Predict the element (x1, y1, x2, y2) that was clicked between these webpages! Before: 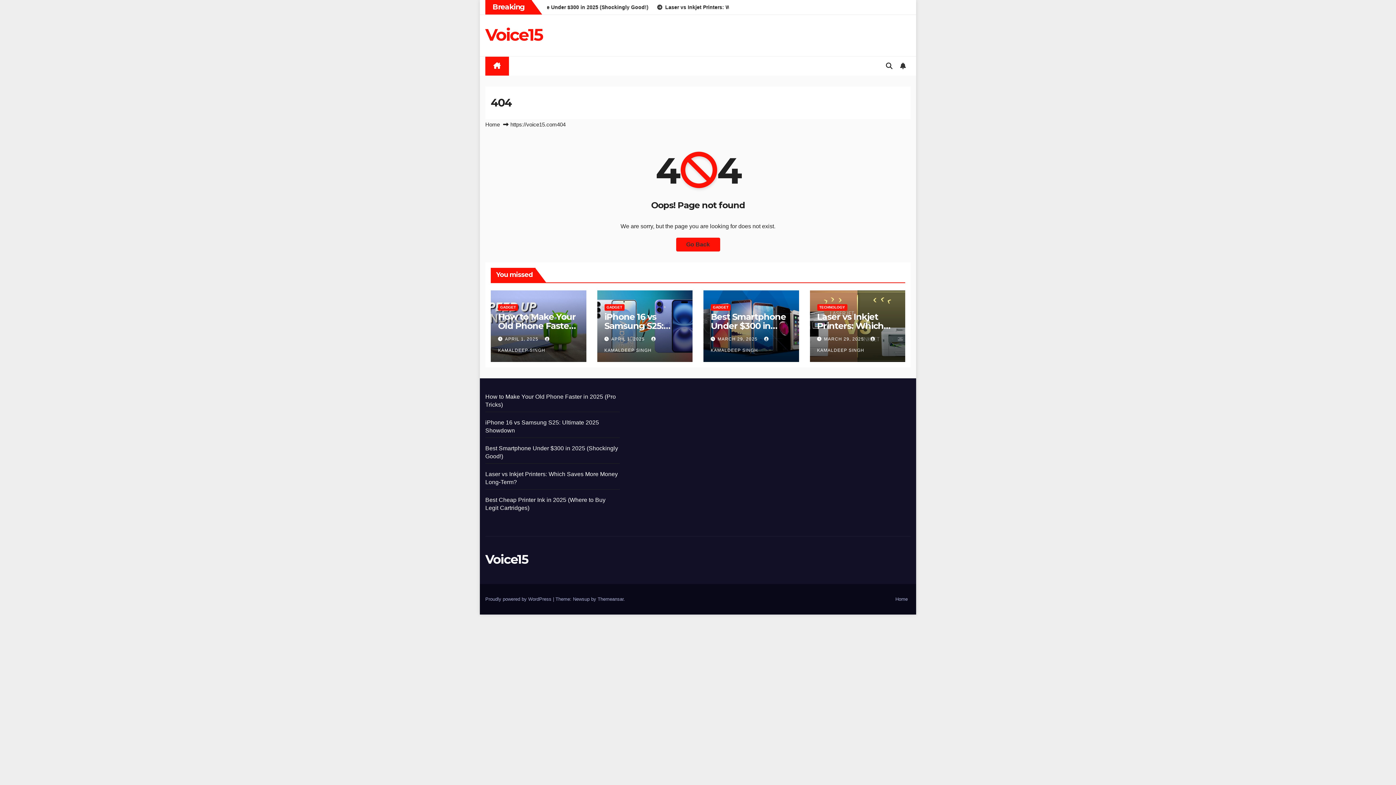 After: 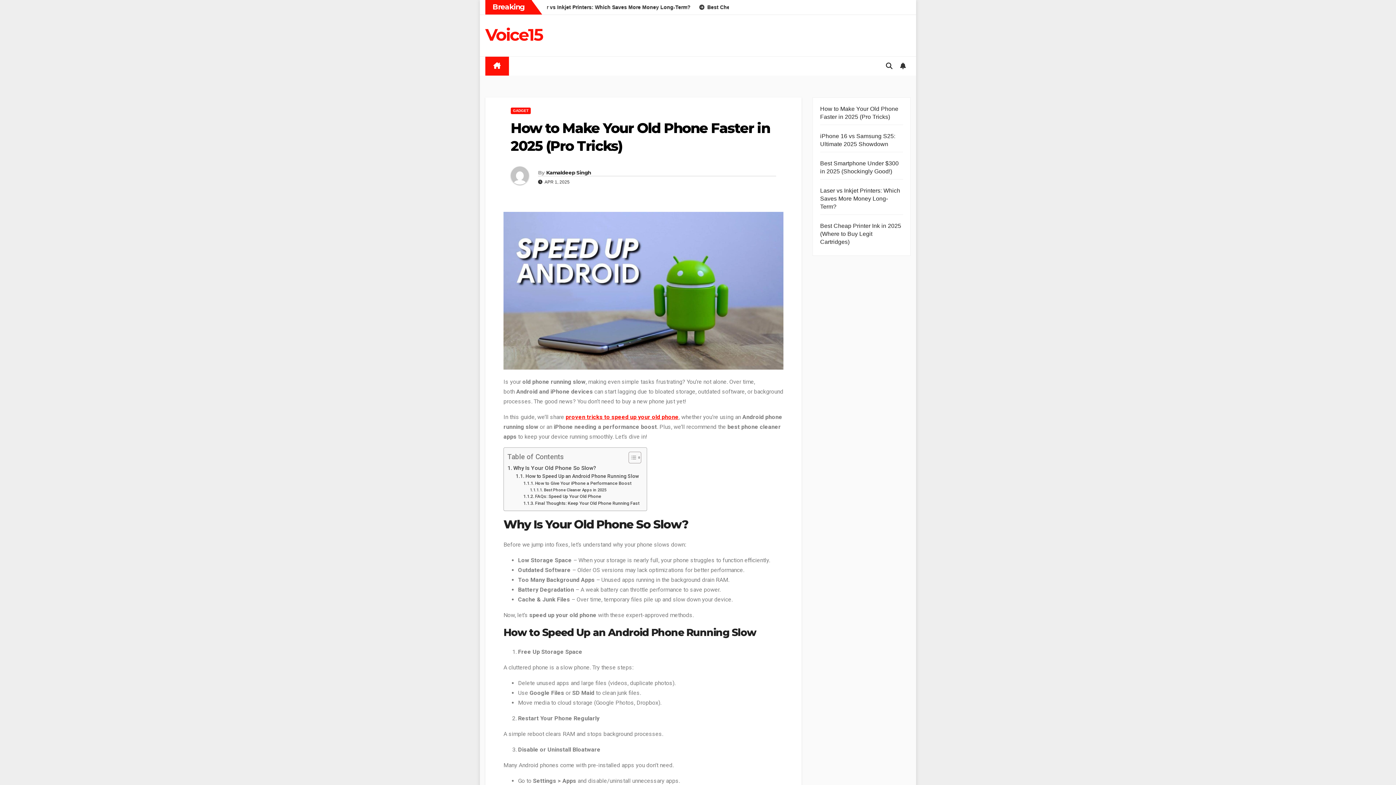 Action: label: How to Make Your Old Phone Faster in 2025 (Pro Tricks) bbox: (498, 311, 578, 340)